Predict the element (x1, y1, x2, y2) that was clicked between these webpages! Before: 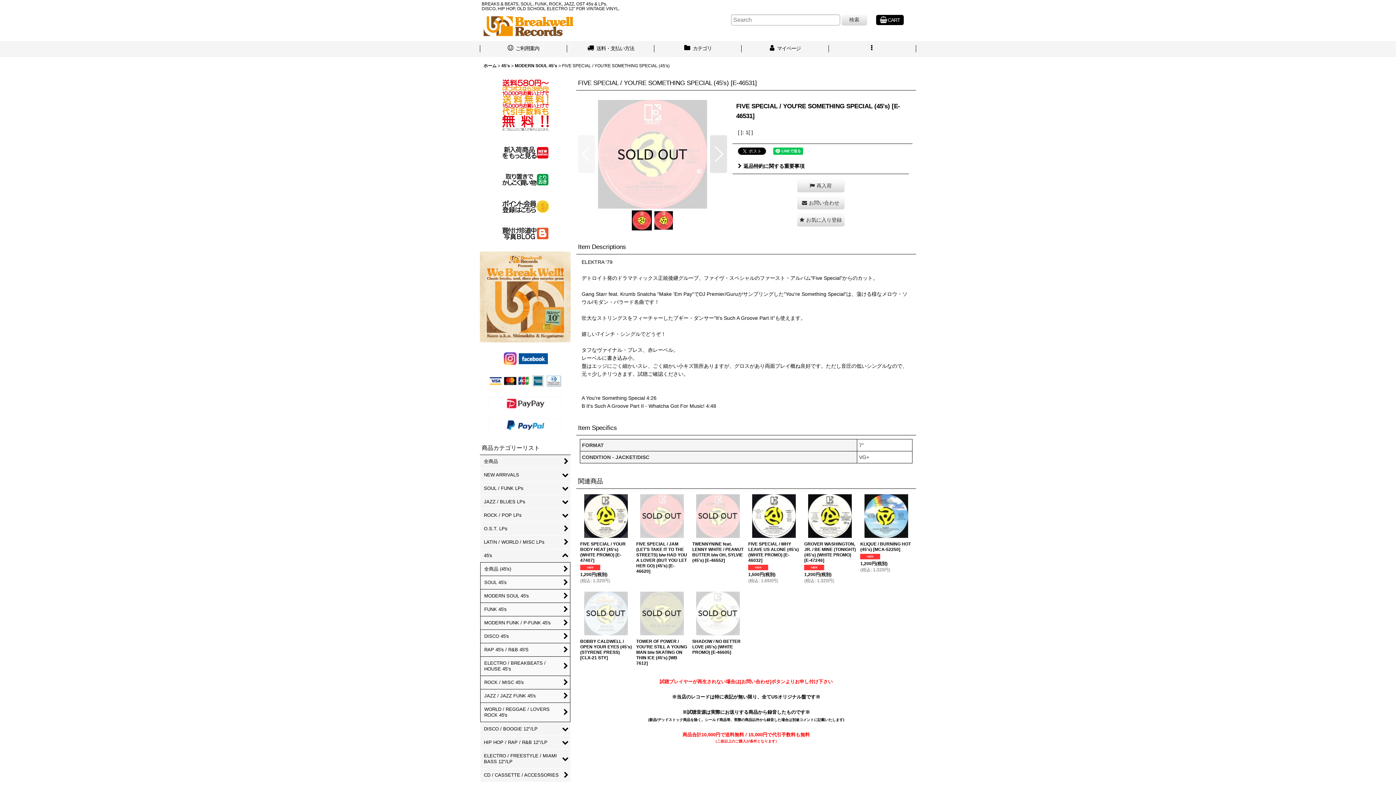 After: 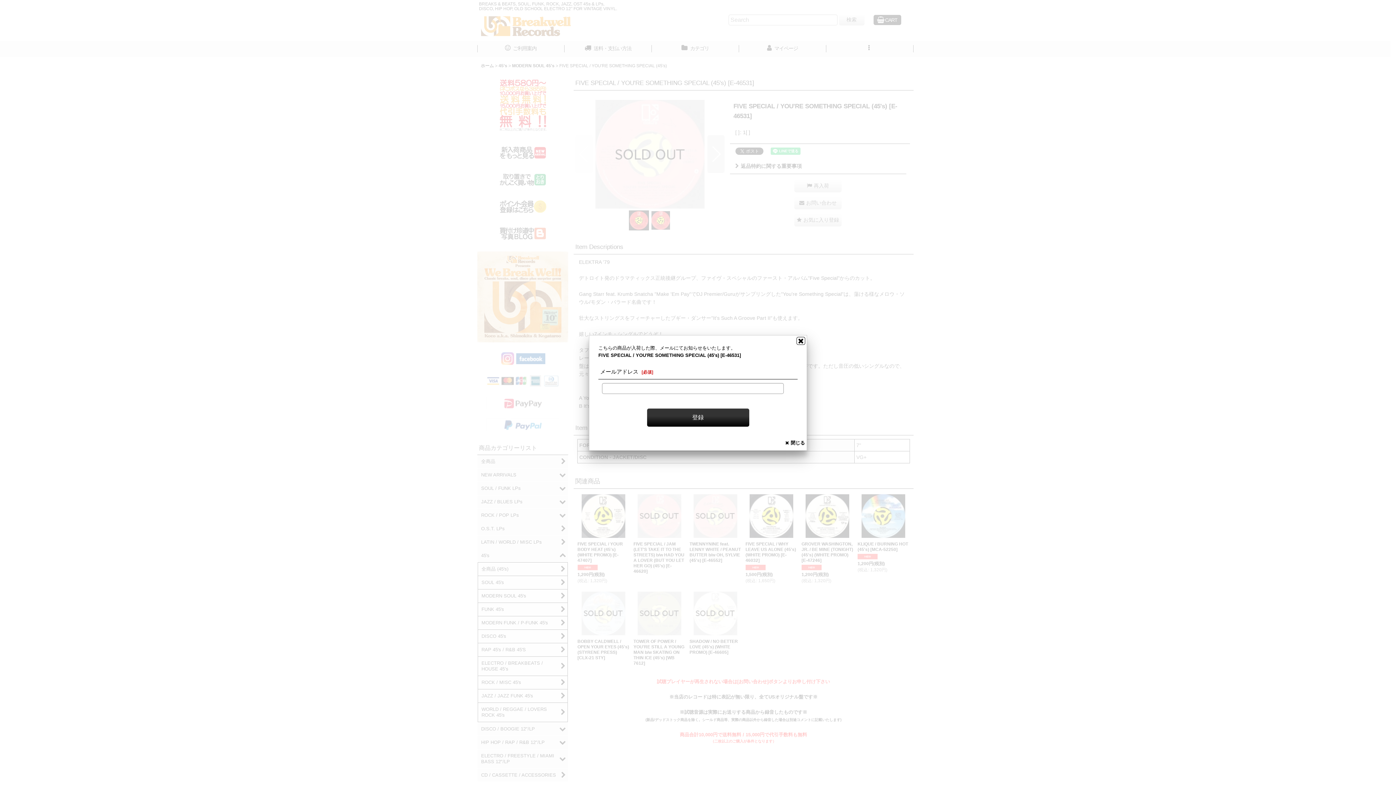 Action: bbox: (797, 179, 844, 192) label: 再入荷